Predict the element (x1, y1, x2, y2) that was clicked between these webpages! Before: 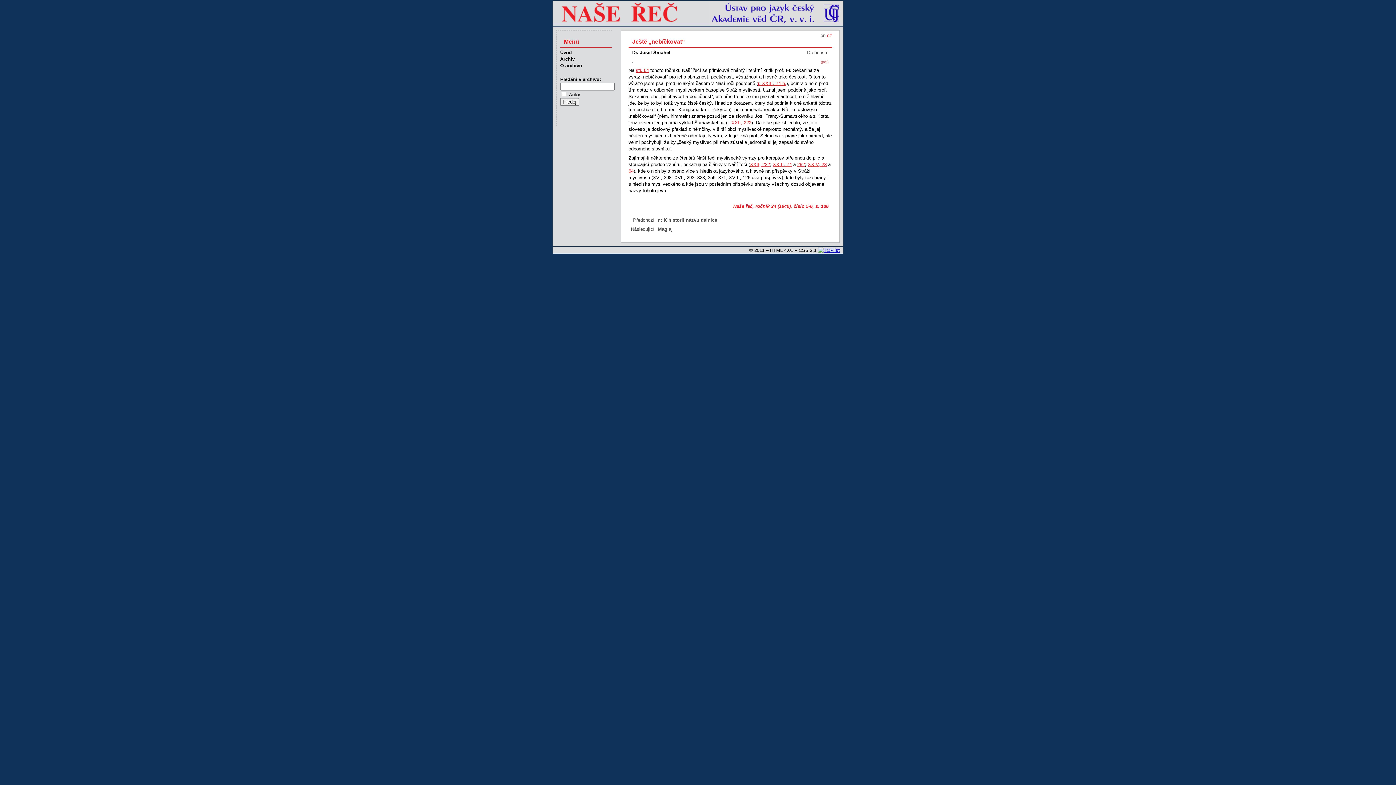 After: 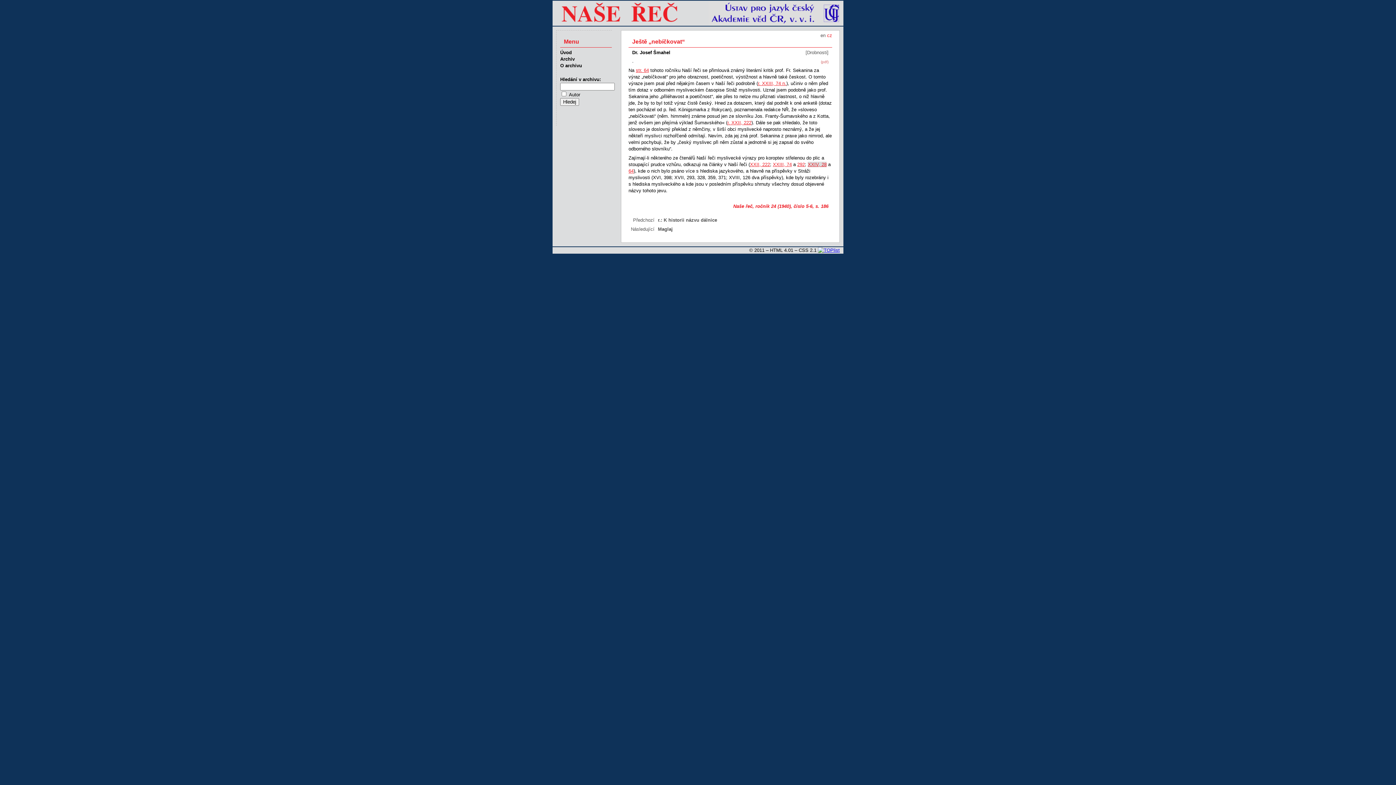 Action: bbox: (808, 161, 826, 167) label: XXIV, 28